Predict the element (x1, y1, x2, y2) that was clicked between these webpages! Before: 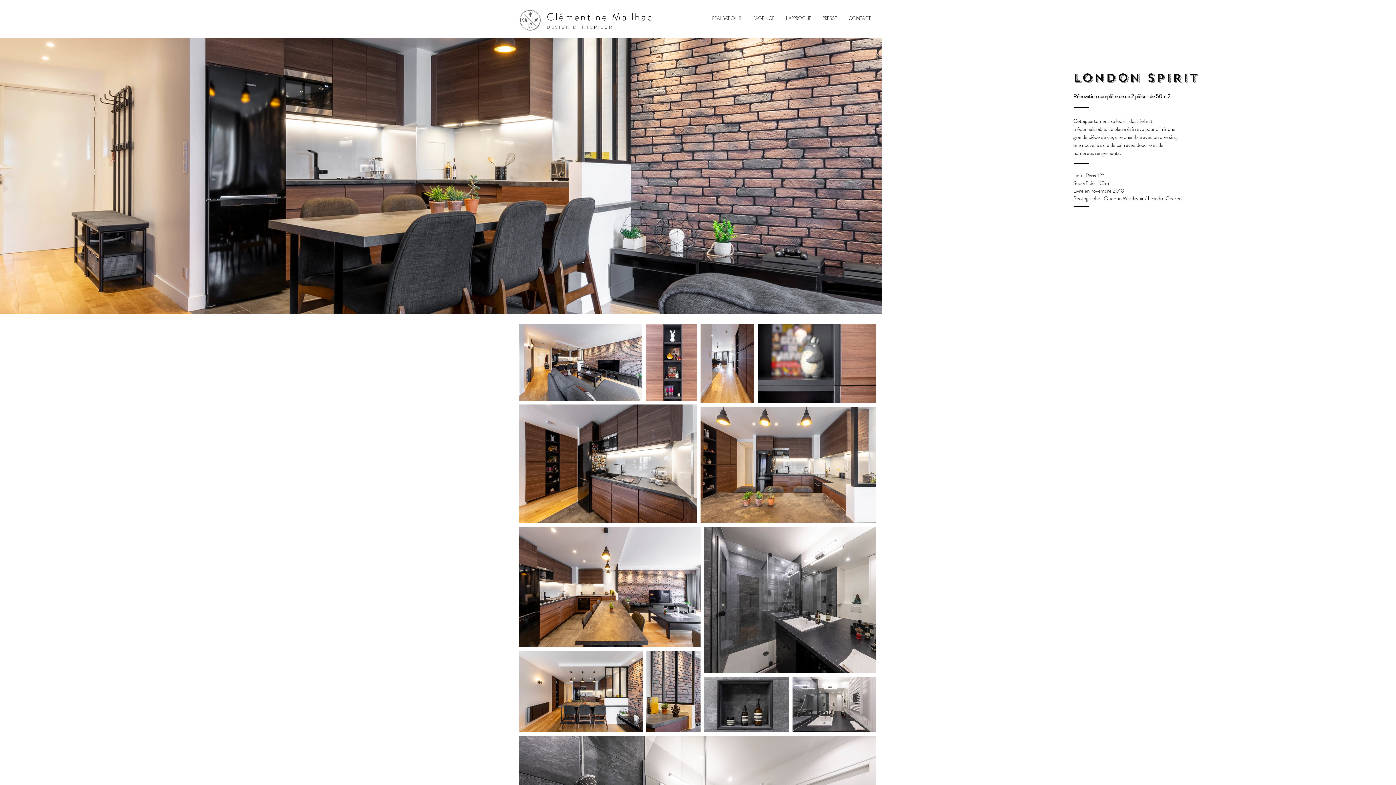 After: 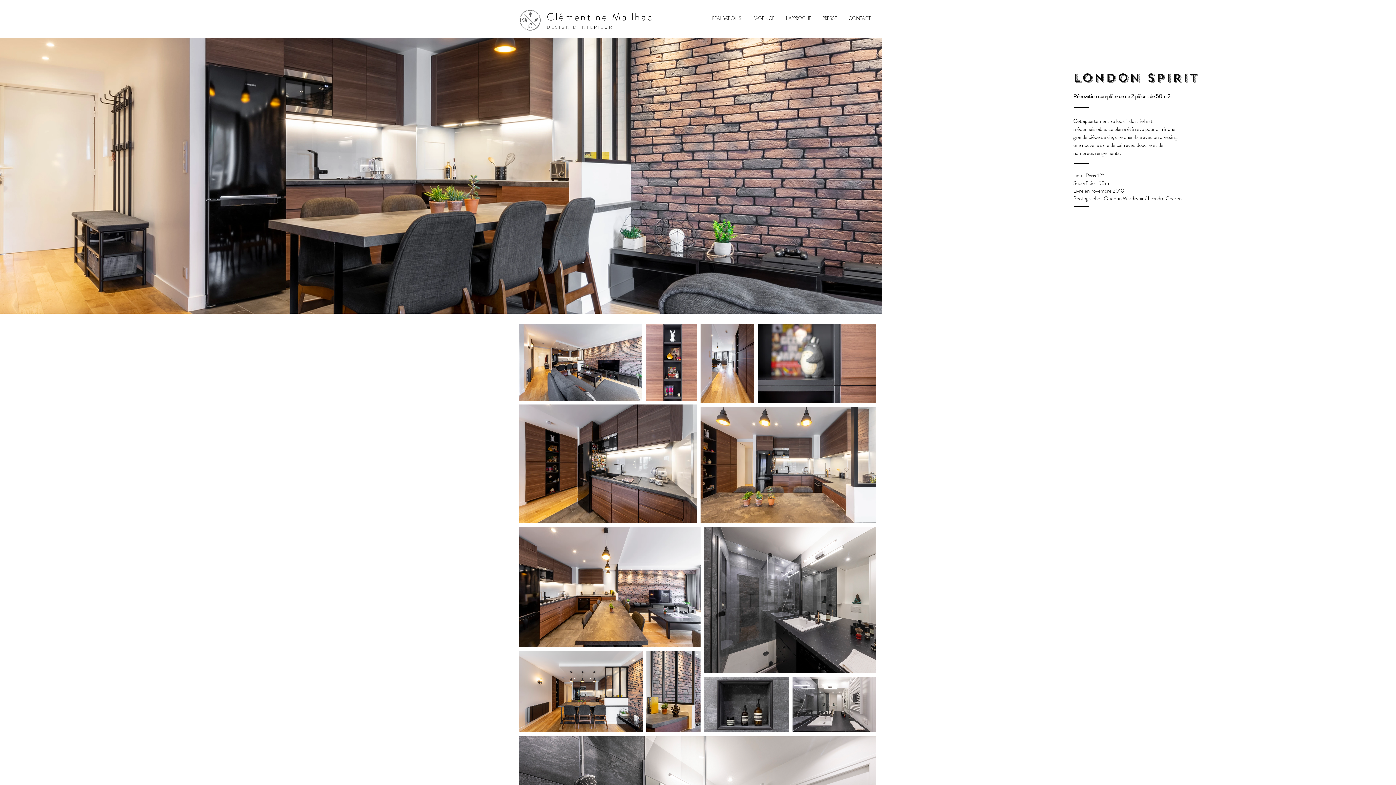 Action: bbox: (843, 12, 876, 24) label: CONTACT